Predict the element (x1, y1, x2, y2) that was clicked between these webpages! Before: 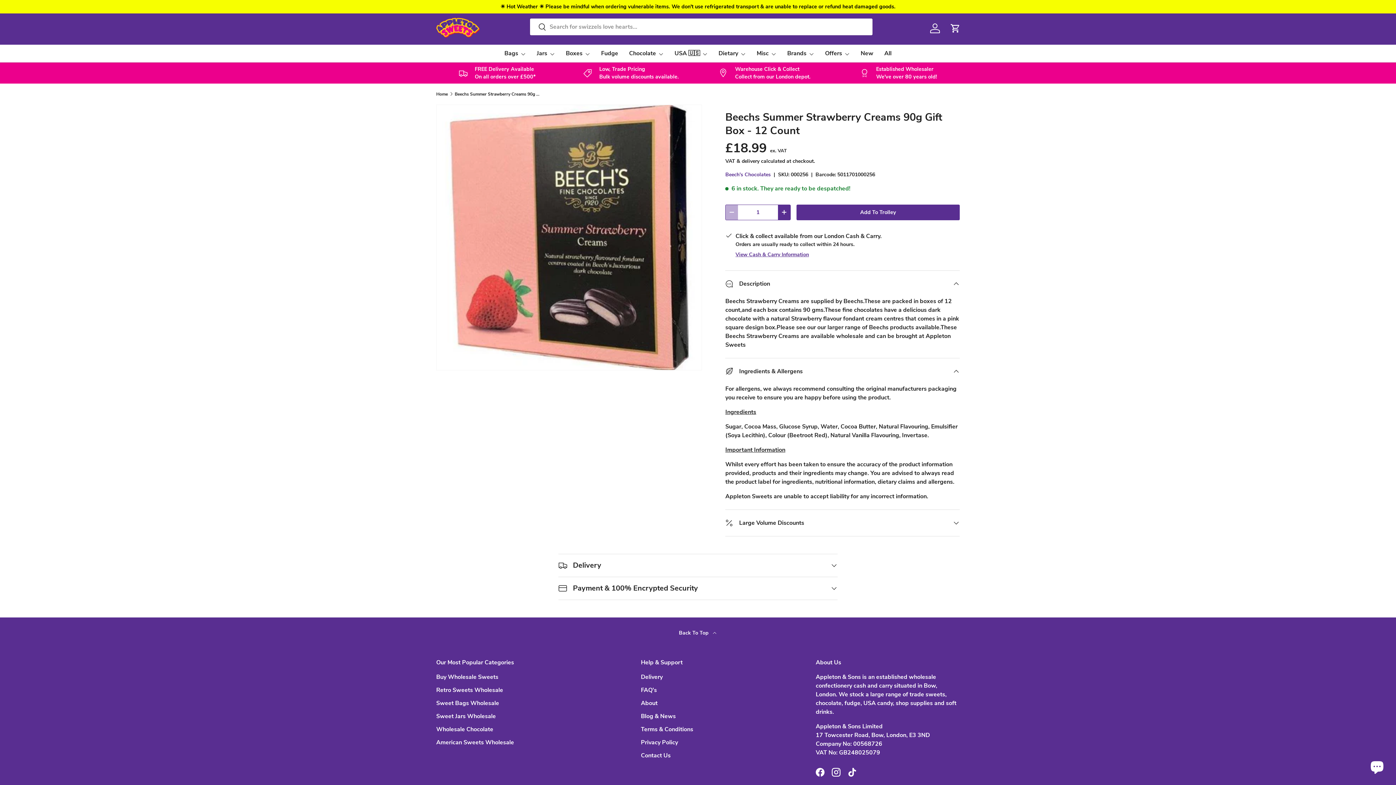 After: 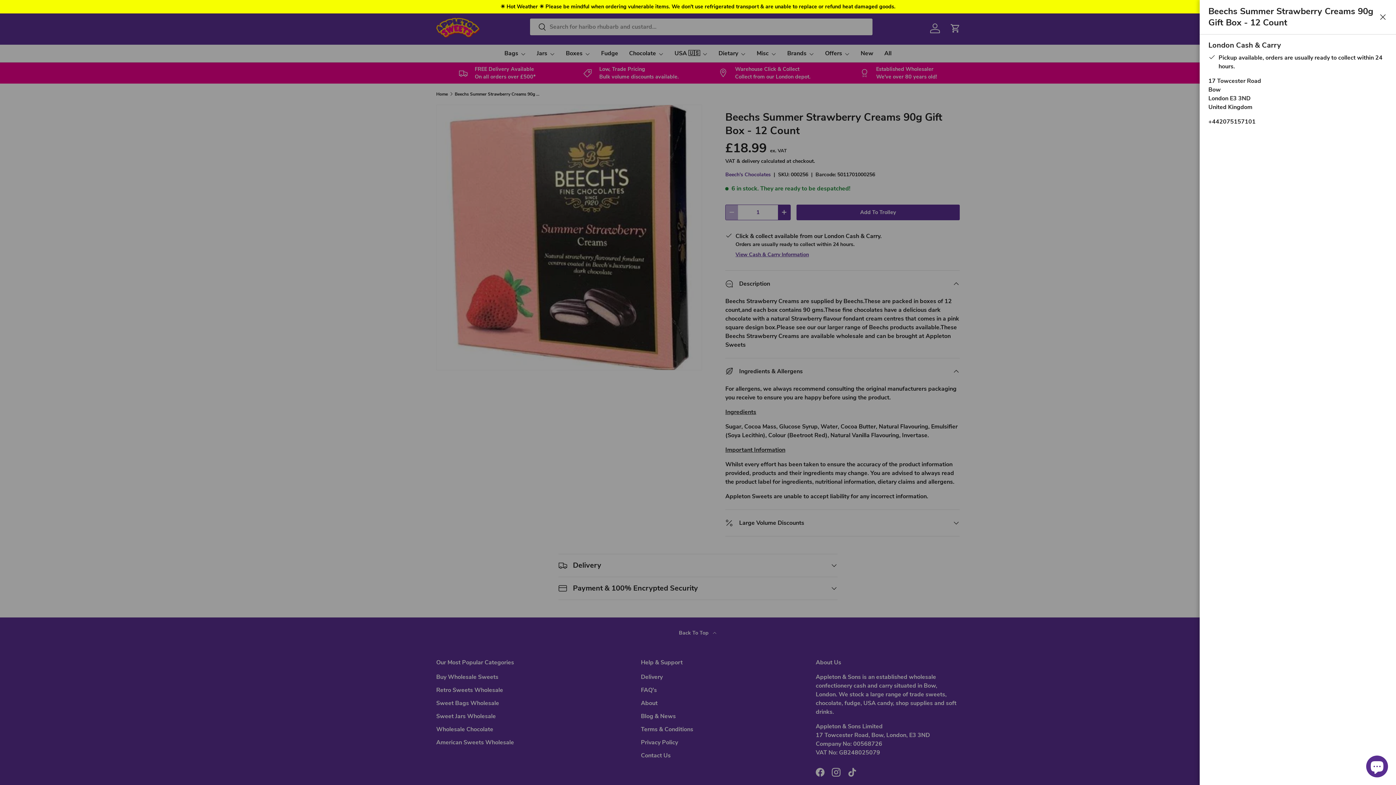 Action: label: View Cash & Carry Information bbox: (735, 251, 809, 258)